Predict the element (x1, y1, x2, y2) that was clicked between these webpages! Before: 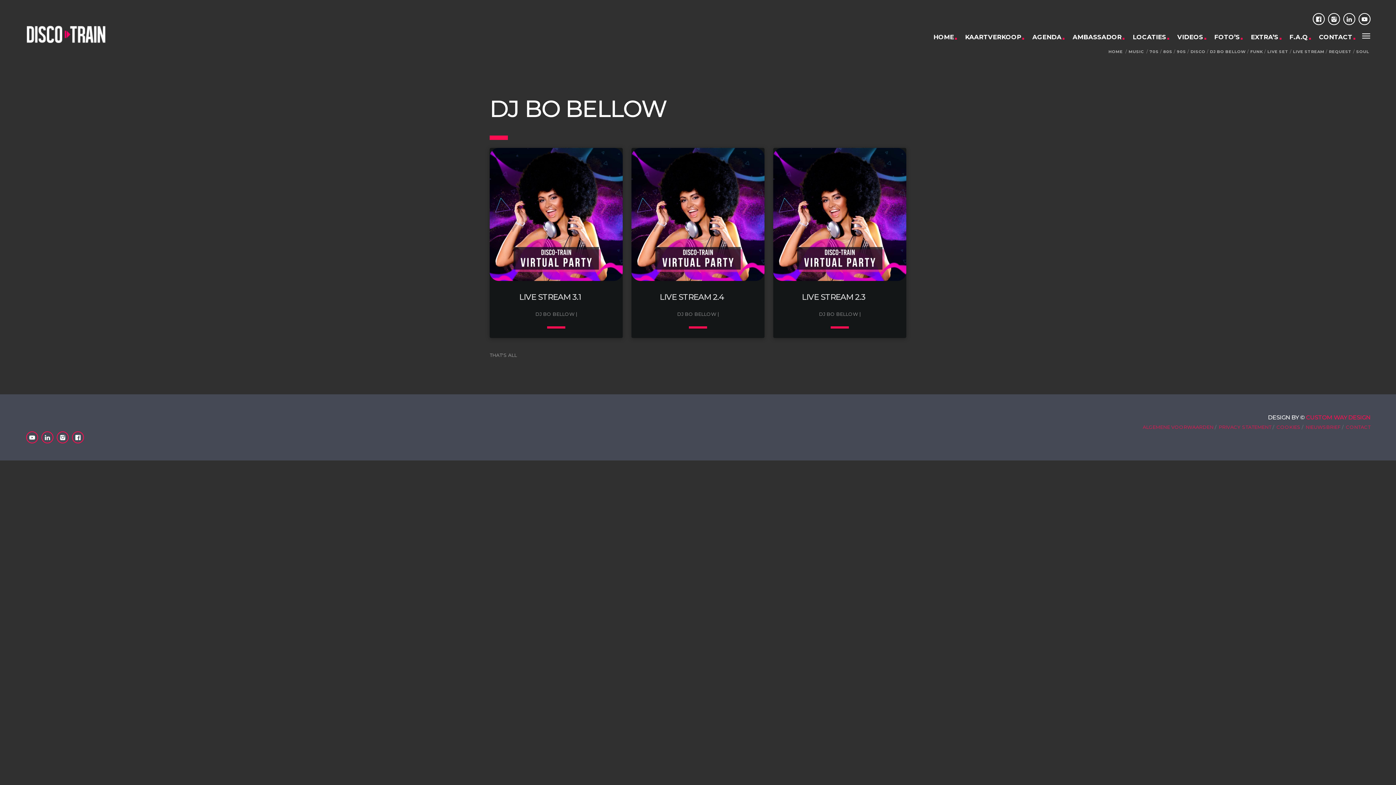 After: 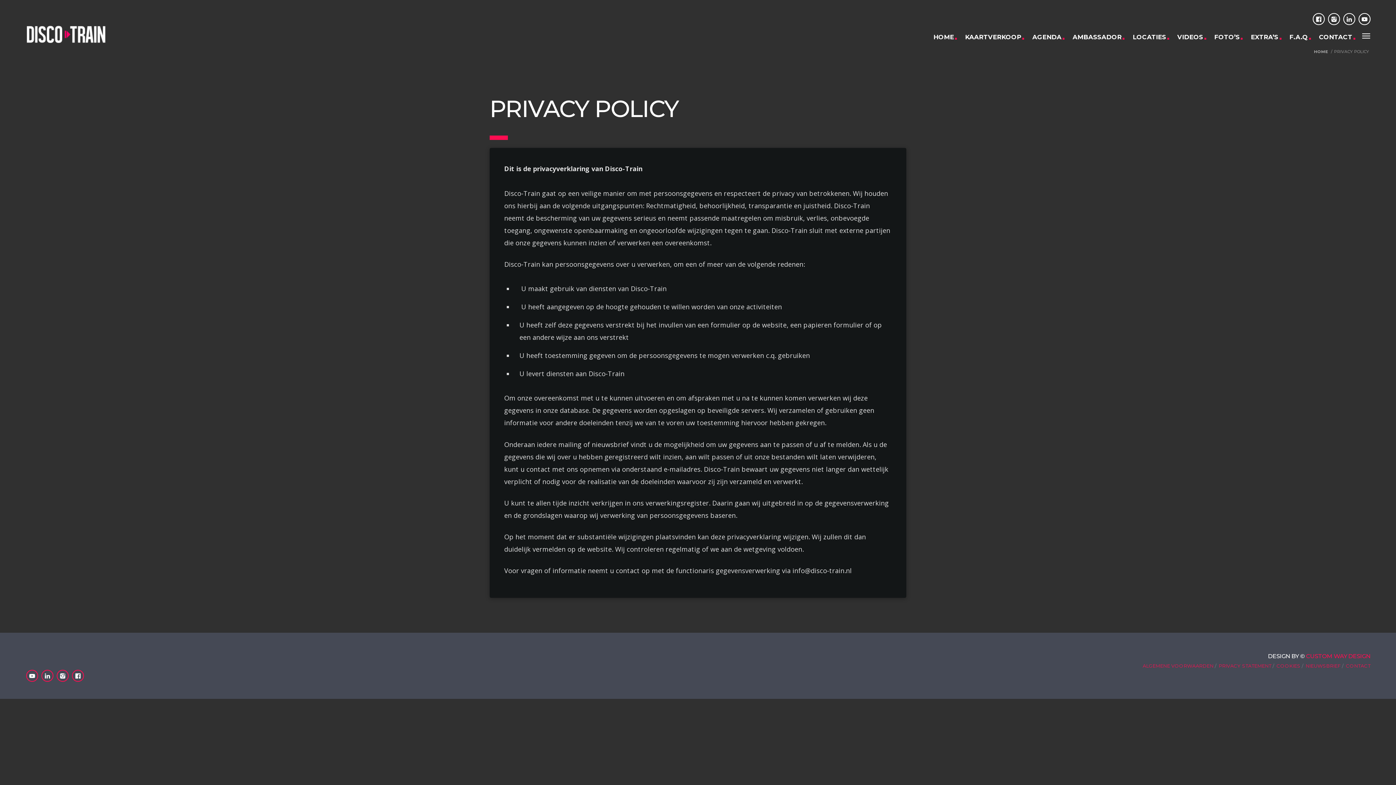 Action: label: PRIVACY STATEMENT bbox: (1219, 424, 1271, 430)